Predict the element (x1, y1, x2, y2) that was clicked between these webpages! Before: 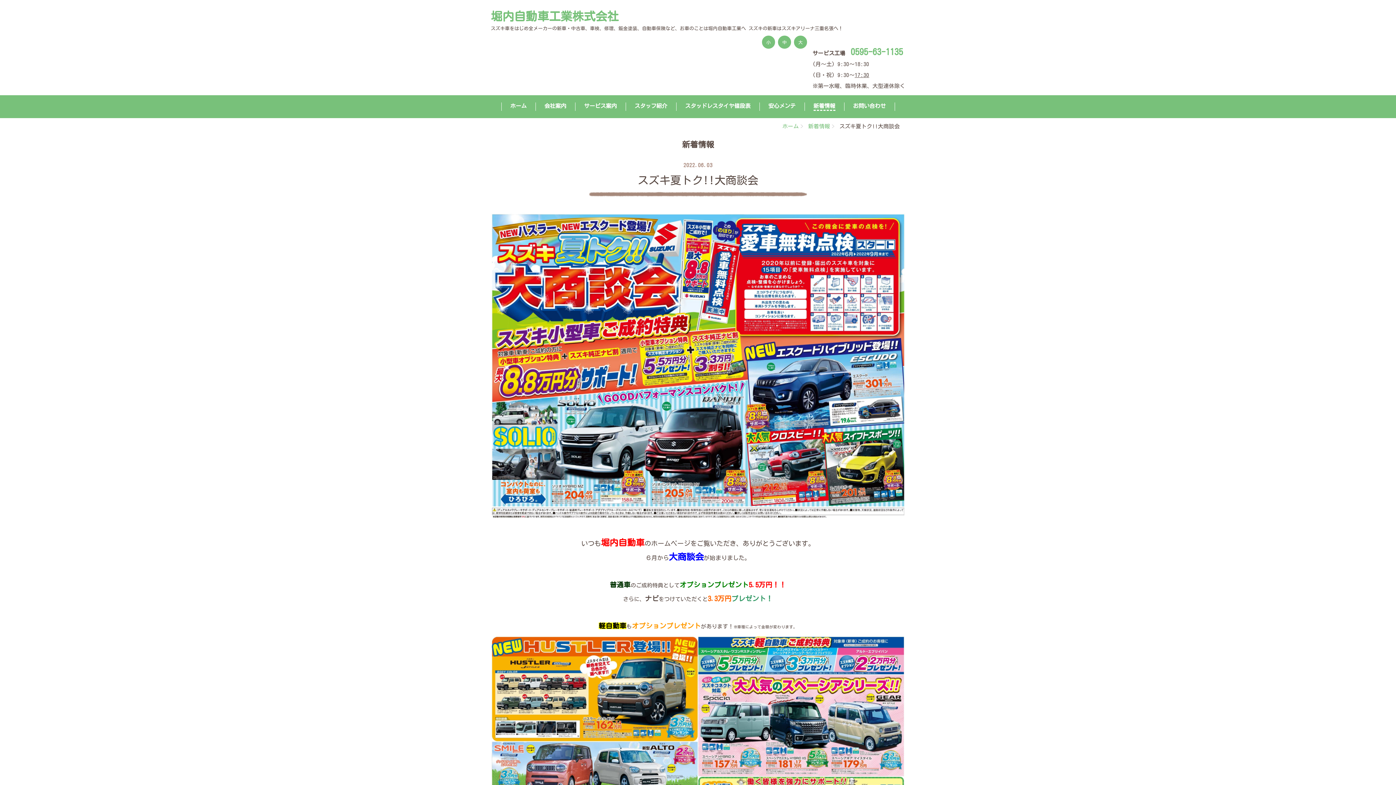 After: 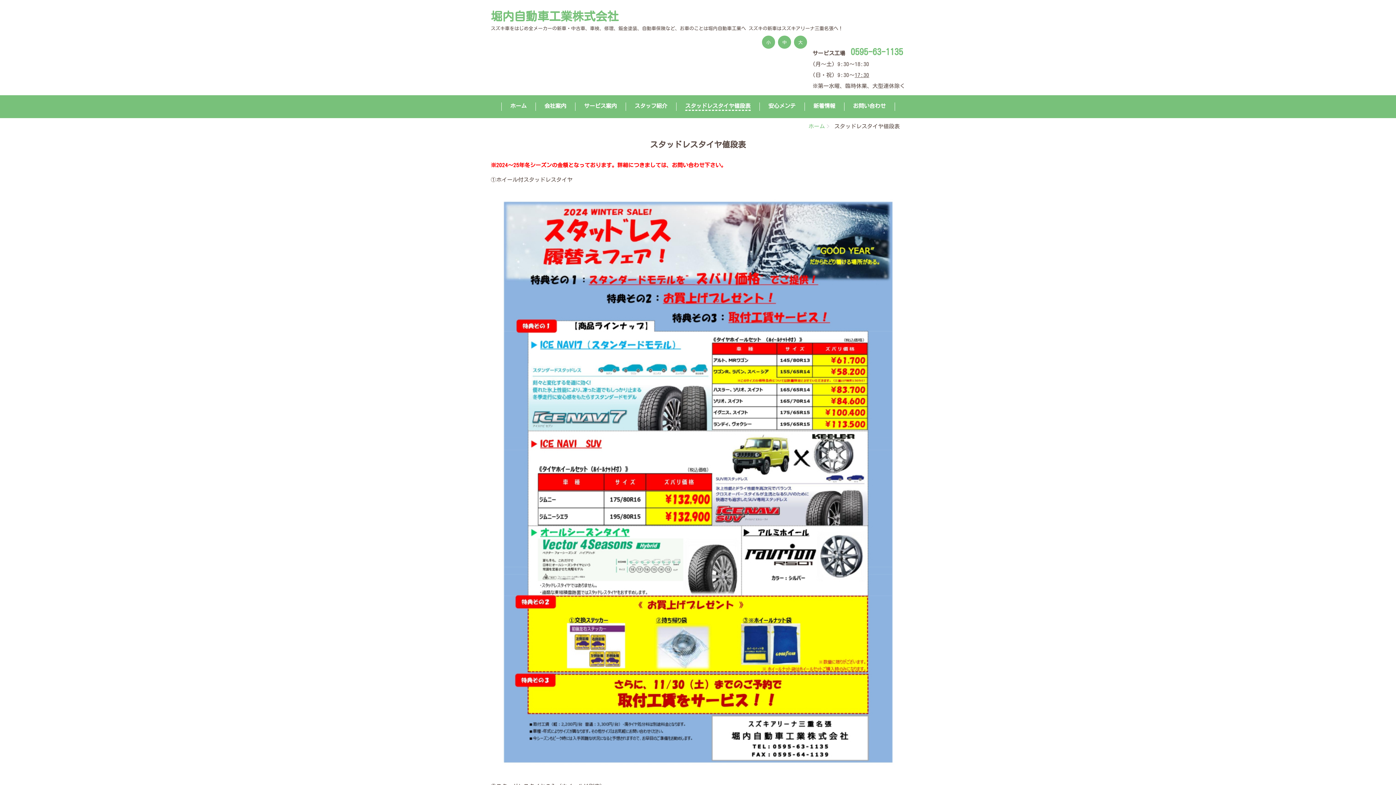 Action: label: スタッドレスタイヤ値段表 bbox: (685, 102, 750, 110)